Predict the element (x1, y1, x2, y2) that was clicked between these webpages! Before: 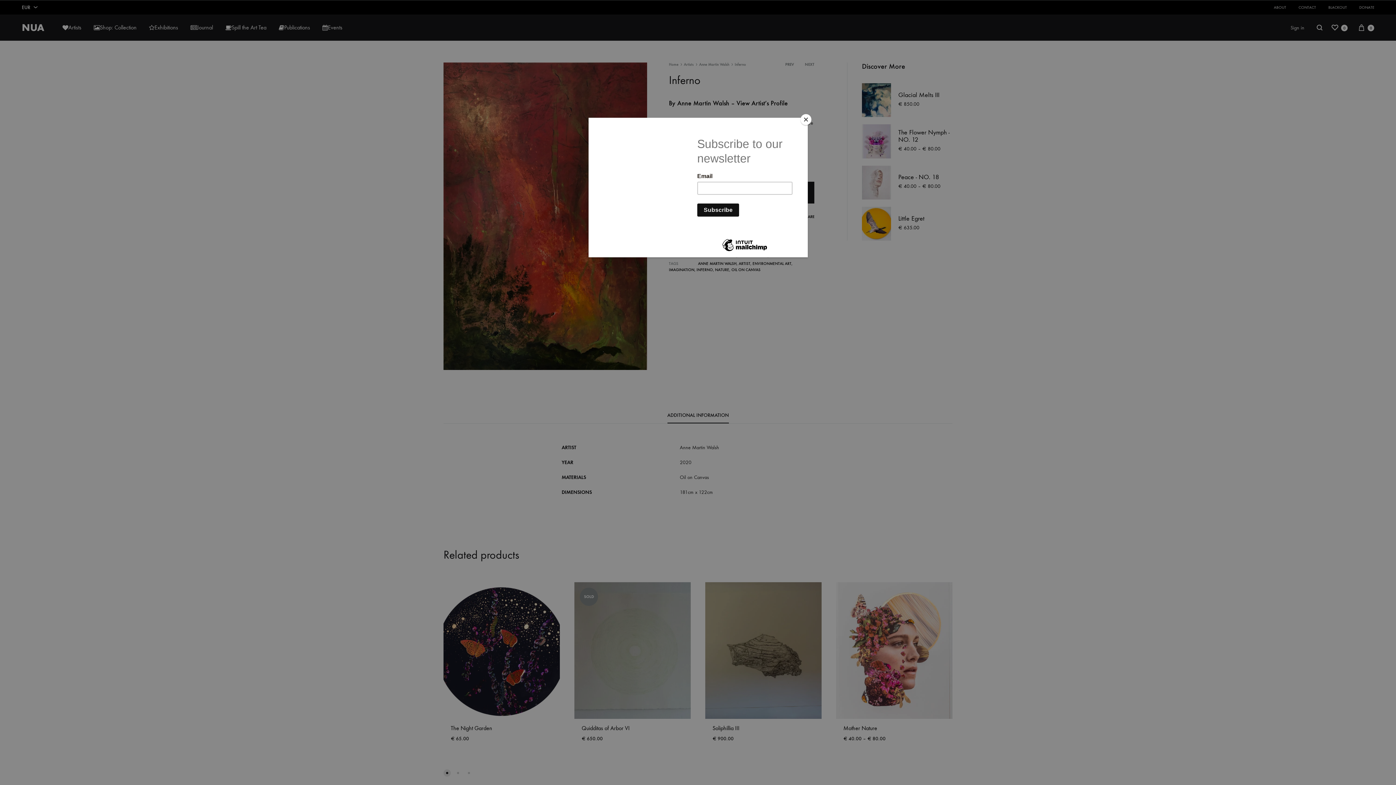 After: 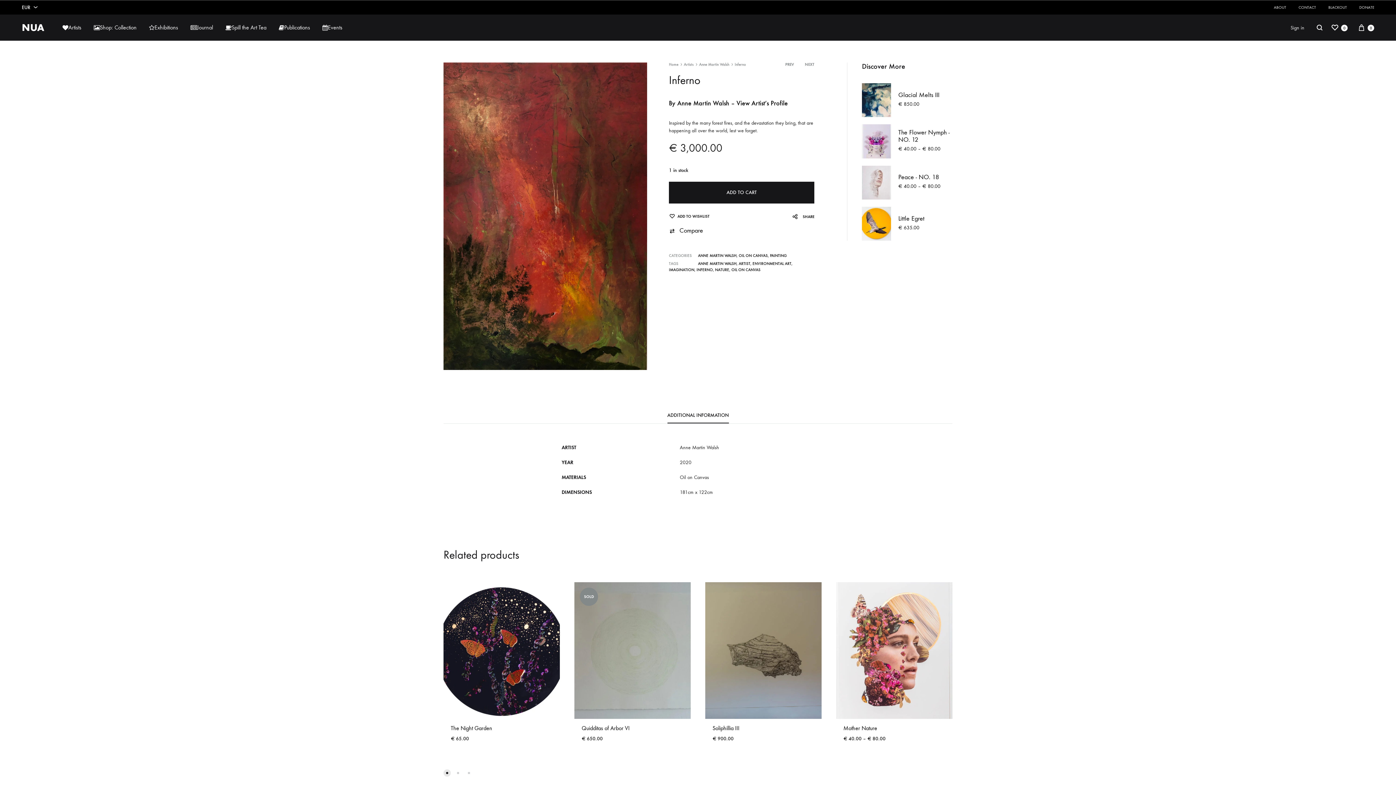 Action: bbox: (800, 114, 811, 125) label: Close